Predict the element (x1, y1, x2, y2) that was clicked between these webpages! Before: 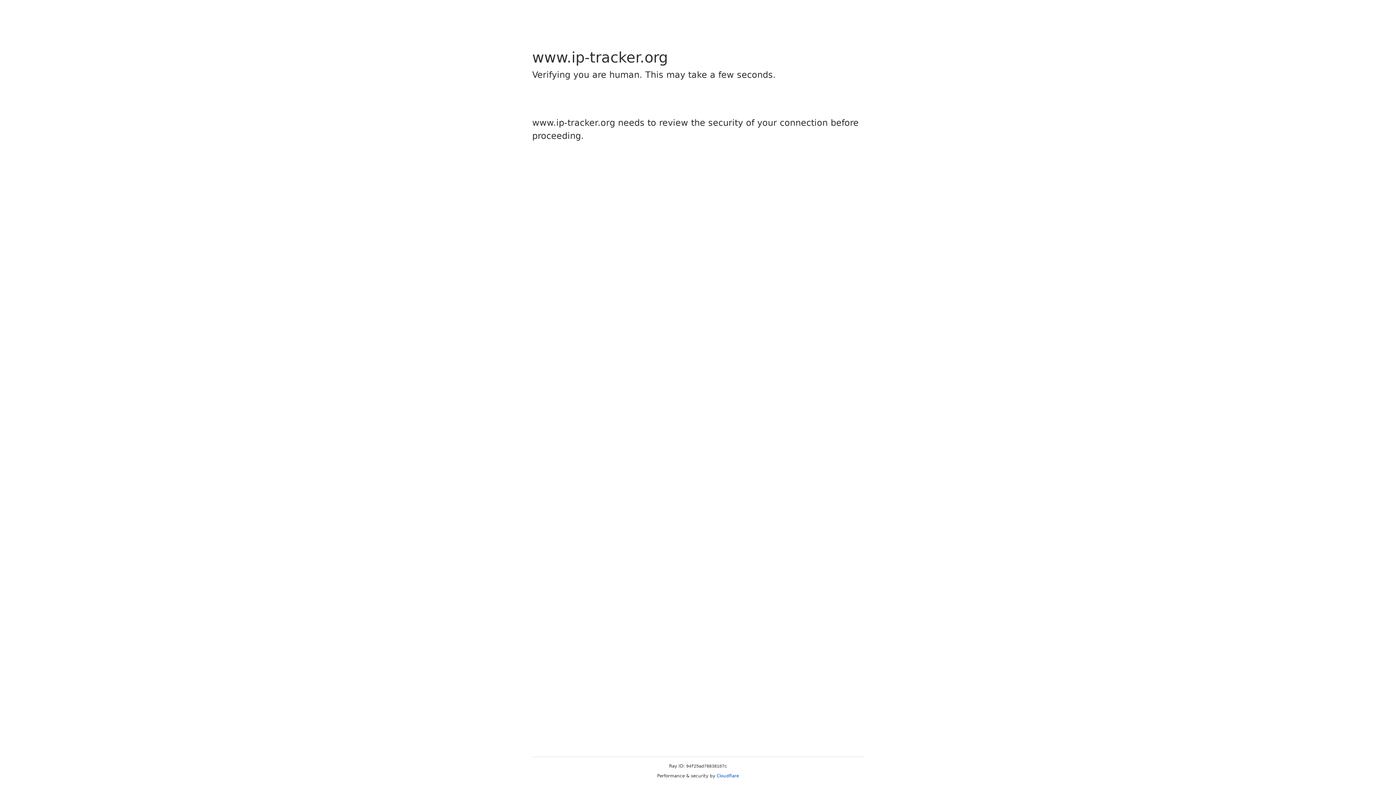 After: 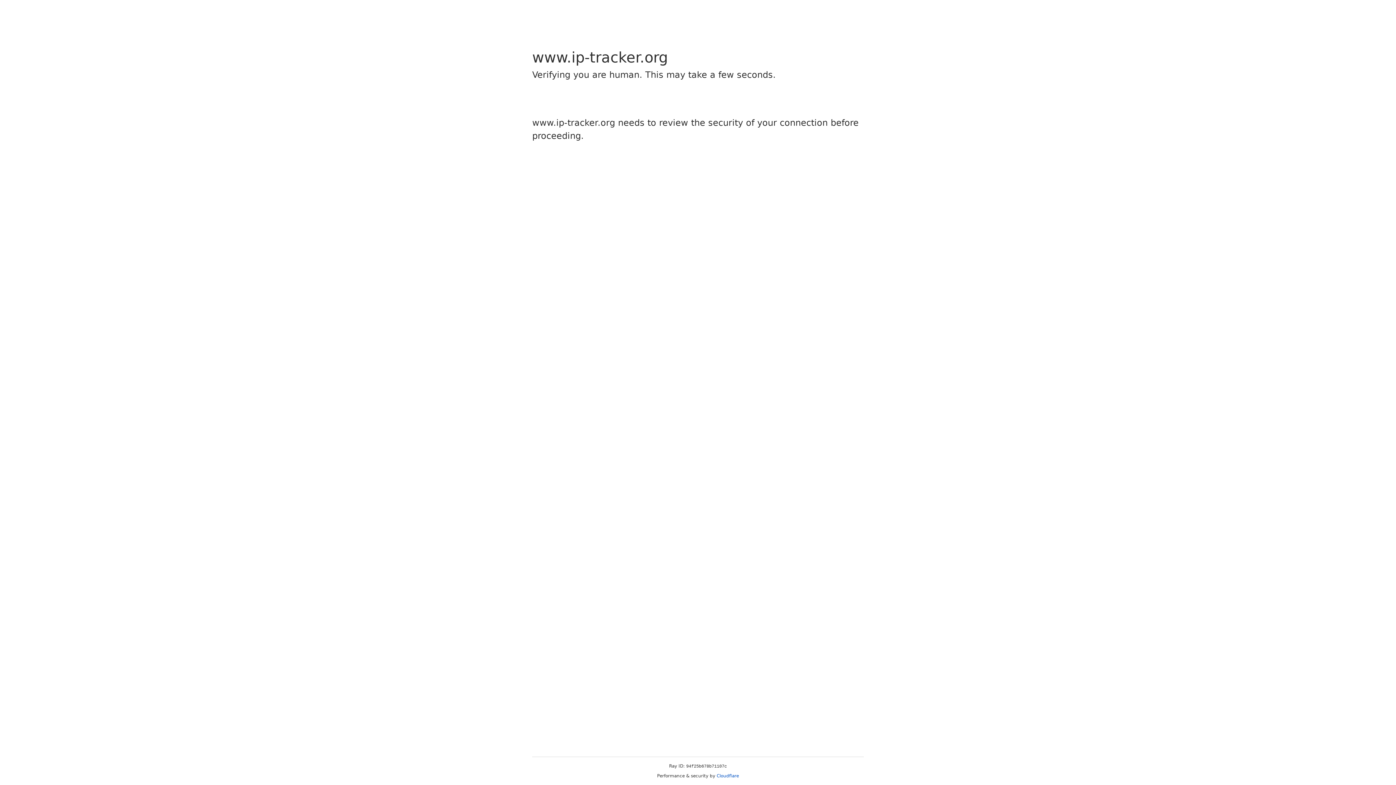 Action: label: Cloudflare bbox: (716, 773, 739, 778)